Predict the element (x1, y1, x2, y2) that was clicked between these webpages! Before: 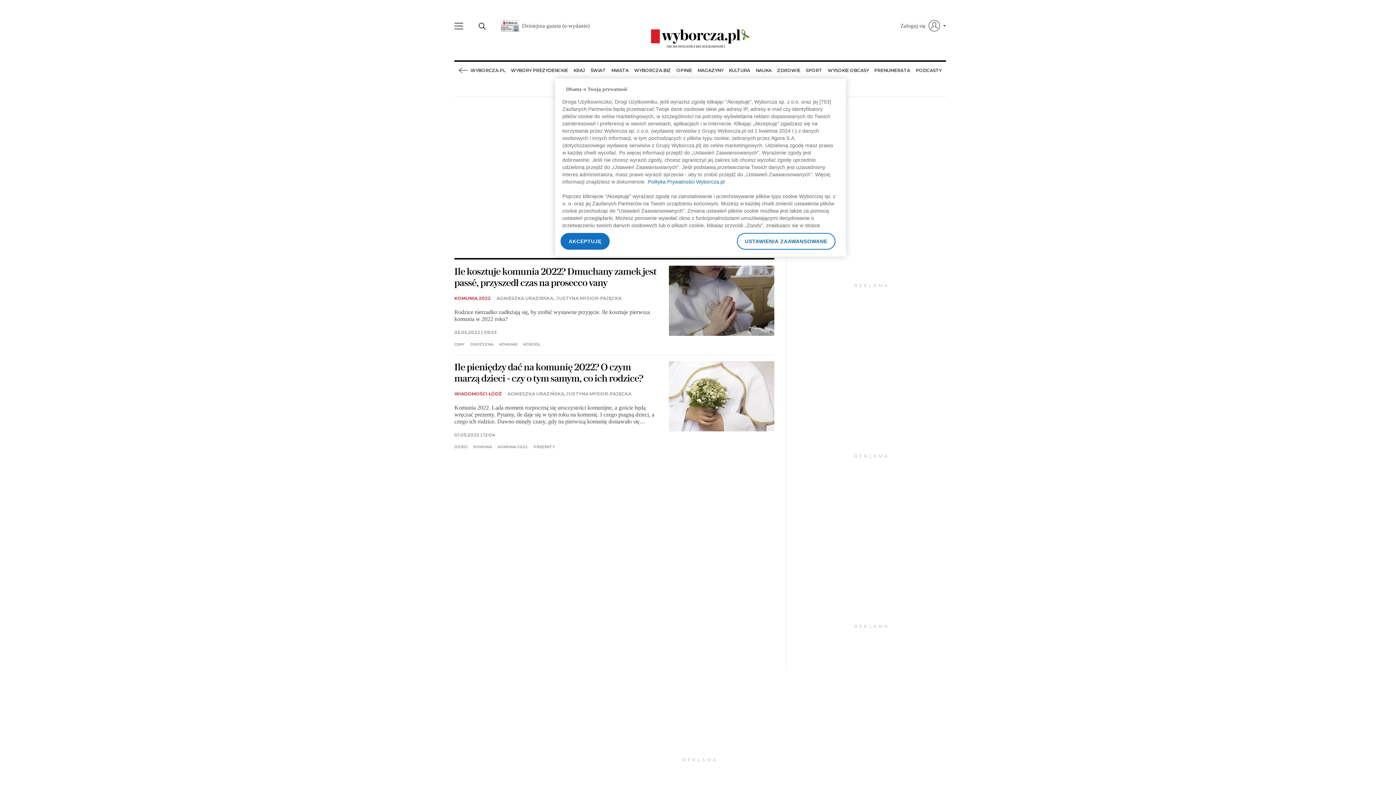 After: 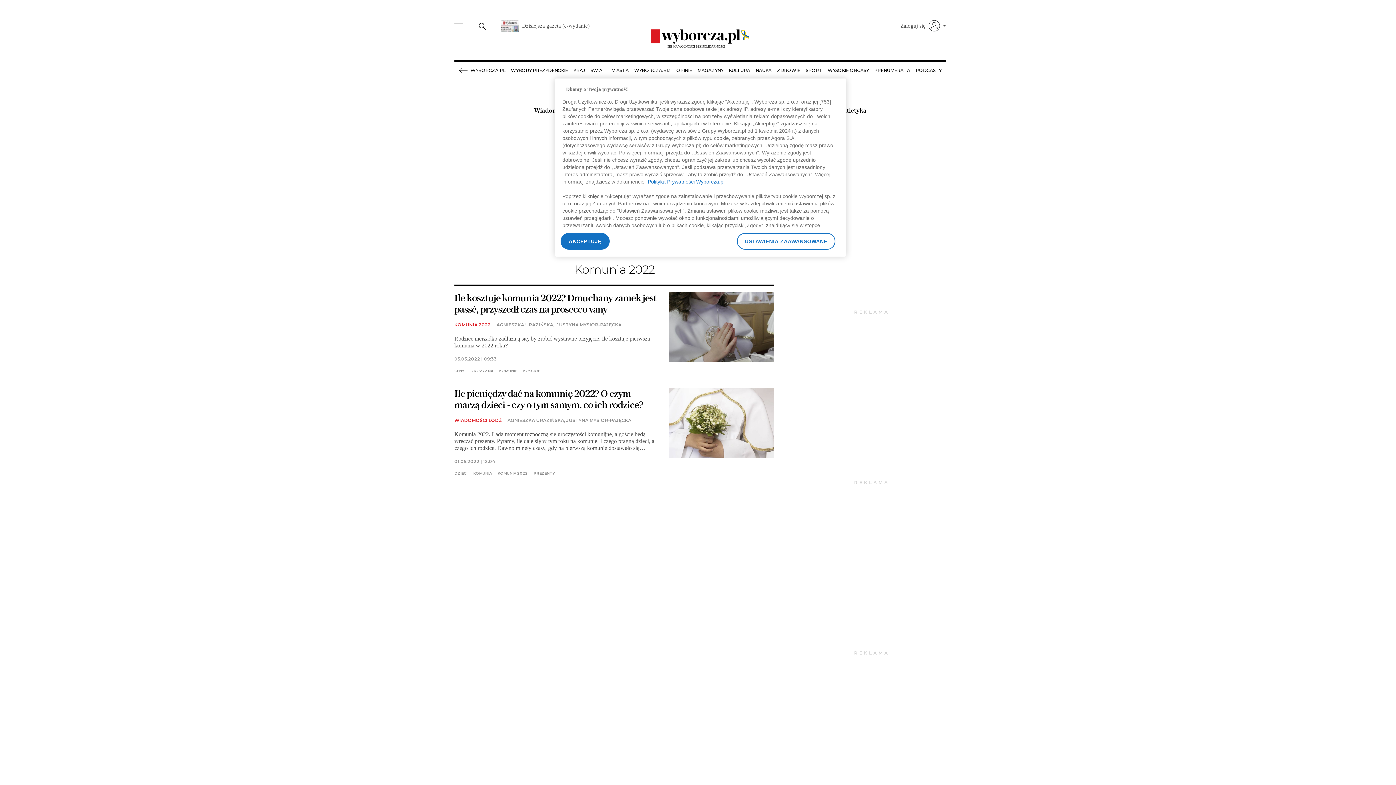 Action: label: SPORT bbox: (806, 61, 822, 79)